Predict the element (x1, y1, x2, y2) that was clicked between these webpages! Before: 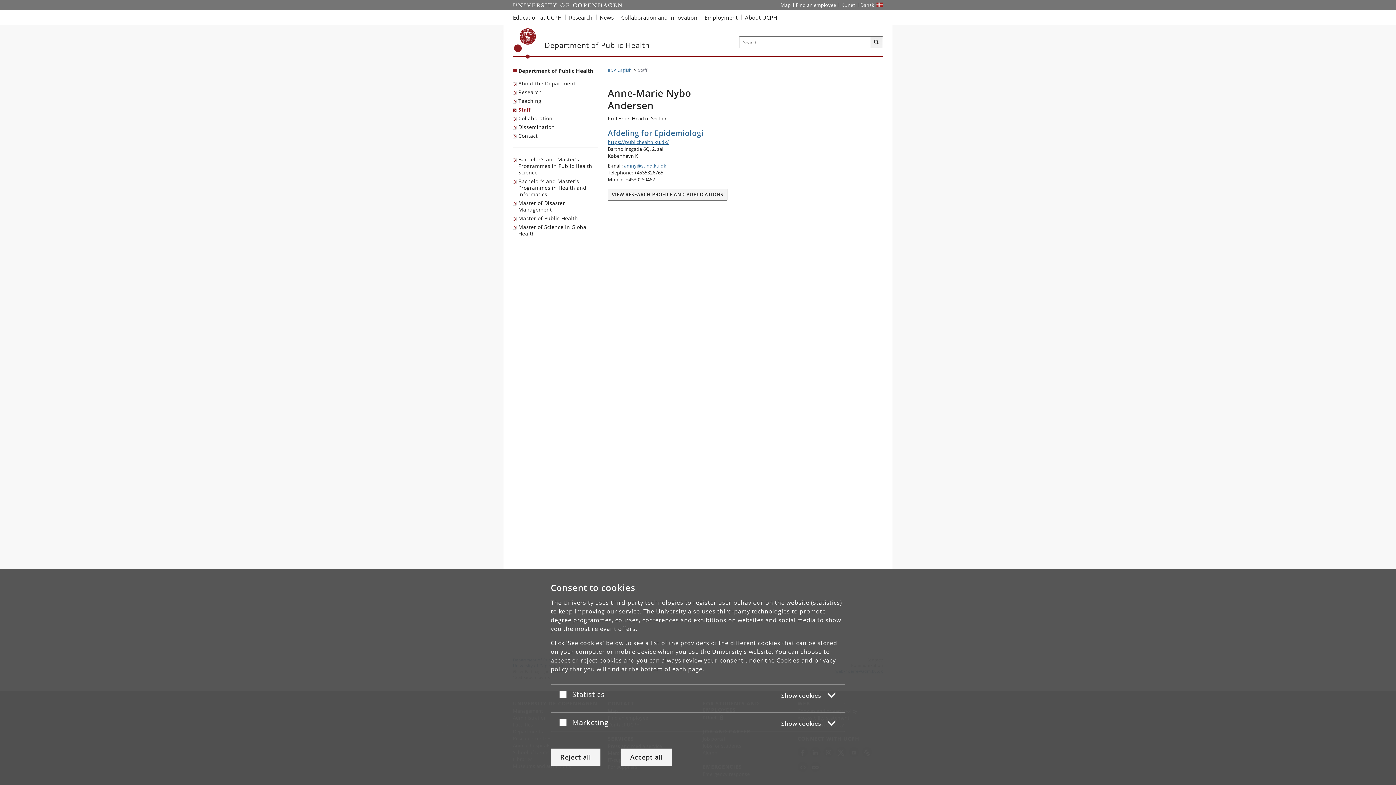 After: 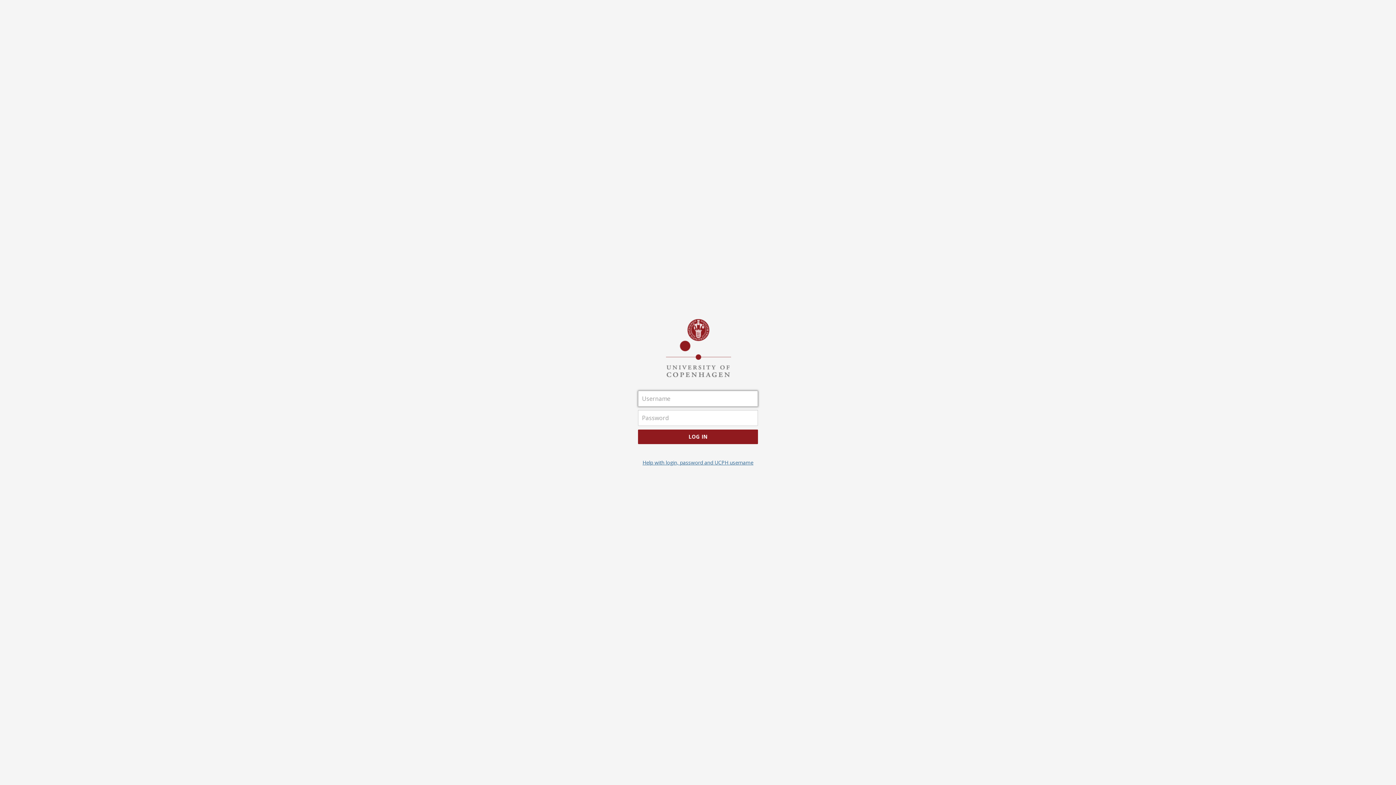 Action: label: KUnet intranet bbox: (838, 0, 858, 10)